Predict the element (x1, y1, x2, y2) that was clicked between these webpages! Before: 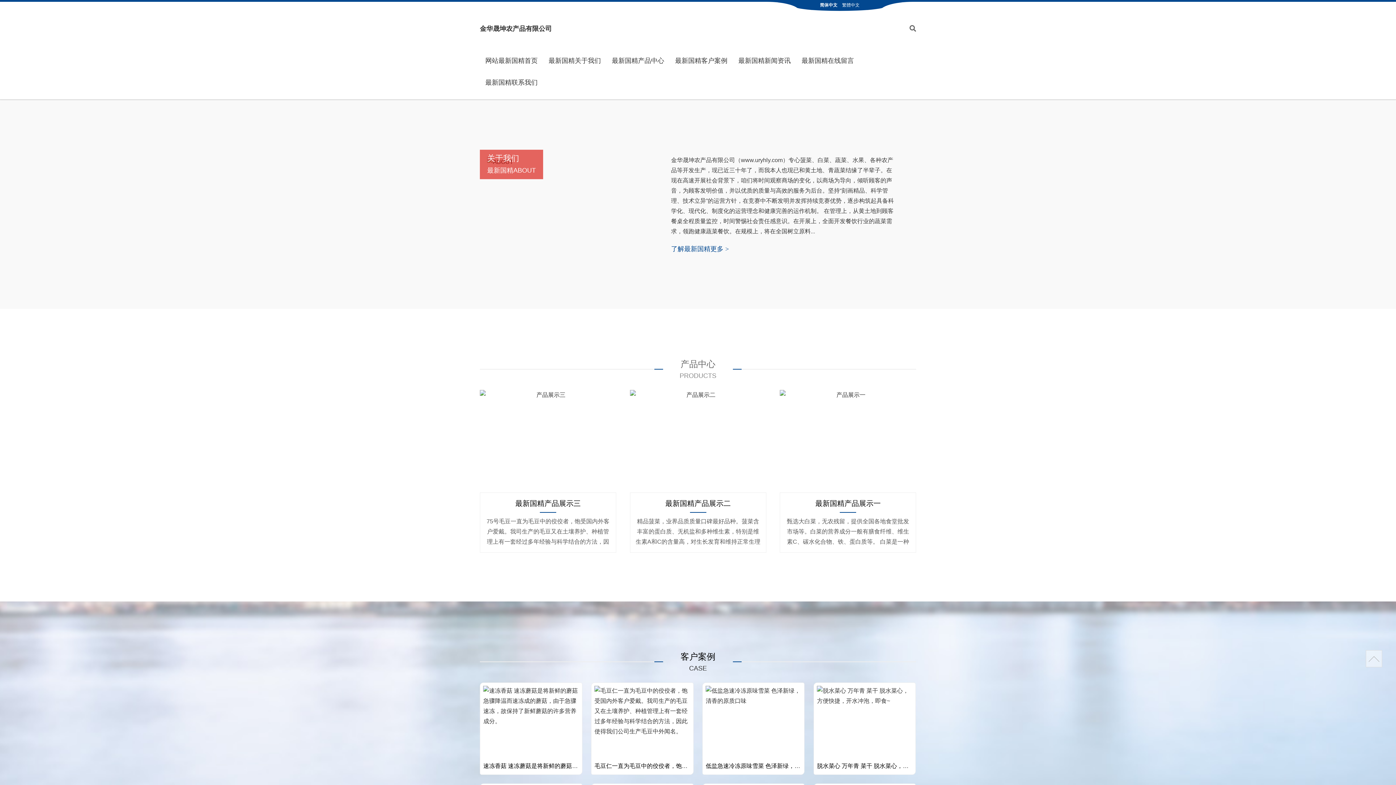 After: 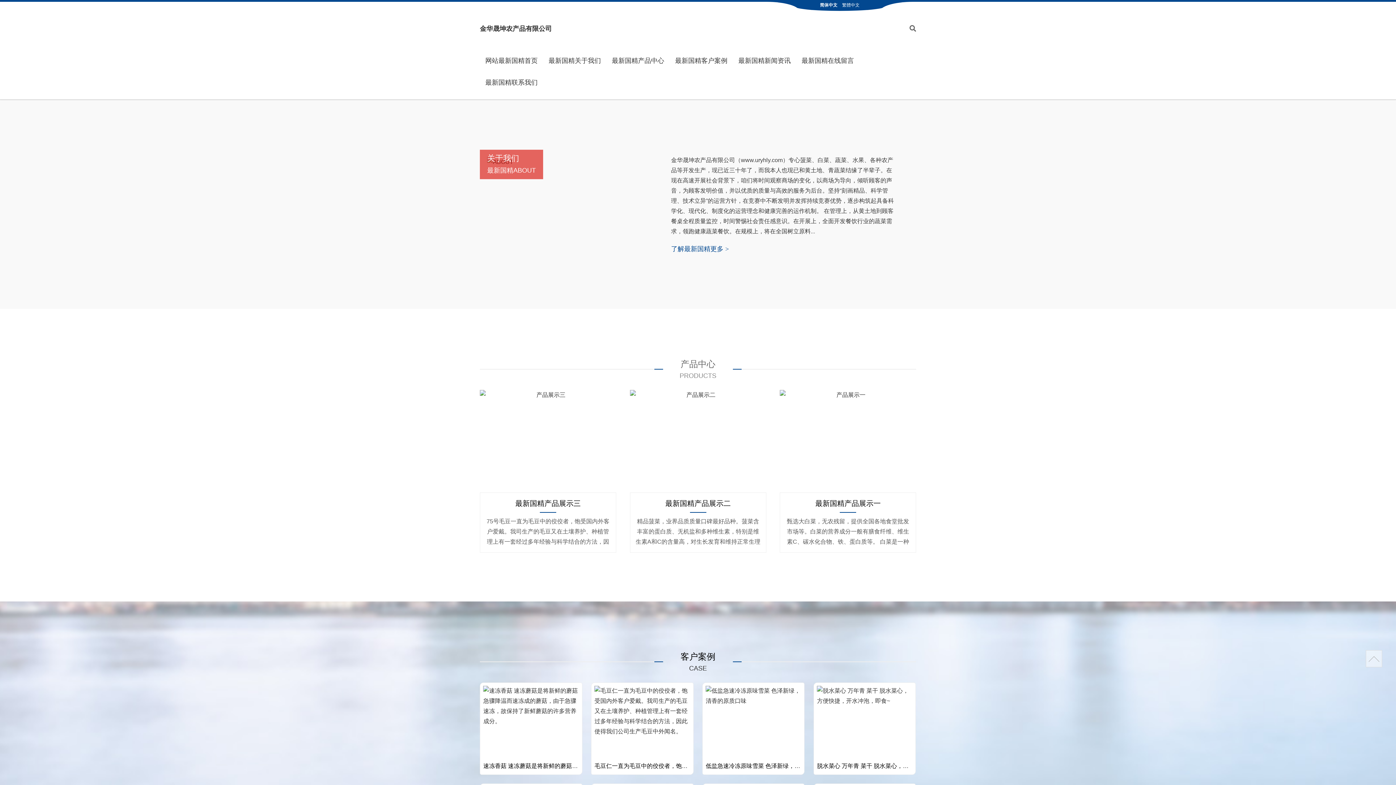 Action: bbox: (480, 23, 552, 33) label: 金华晟坤农产品有限公司